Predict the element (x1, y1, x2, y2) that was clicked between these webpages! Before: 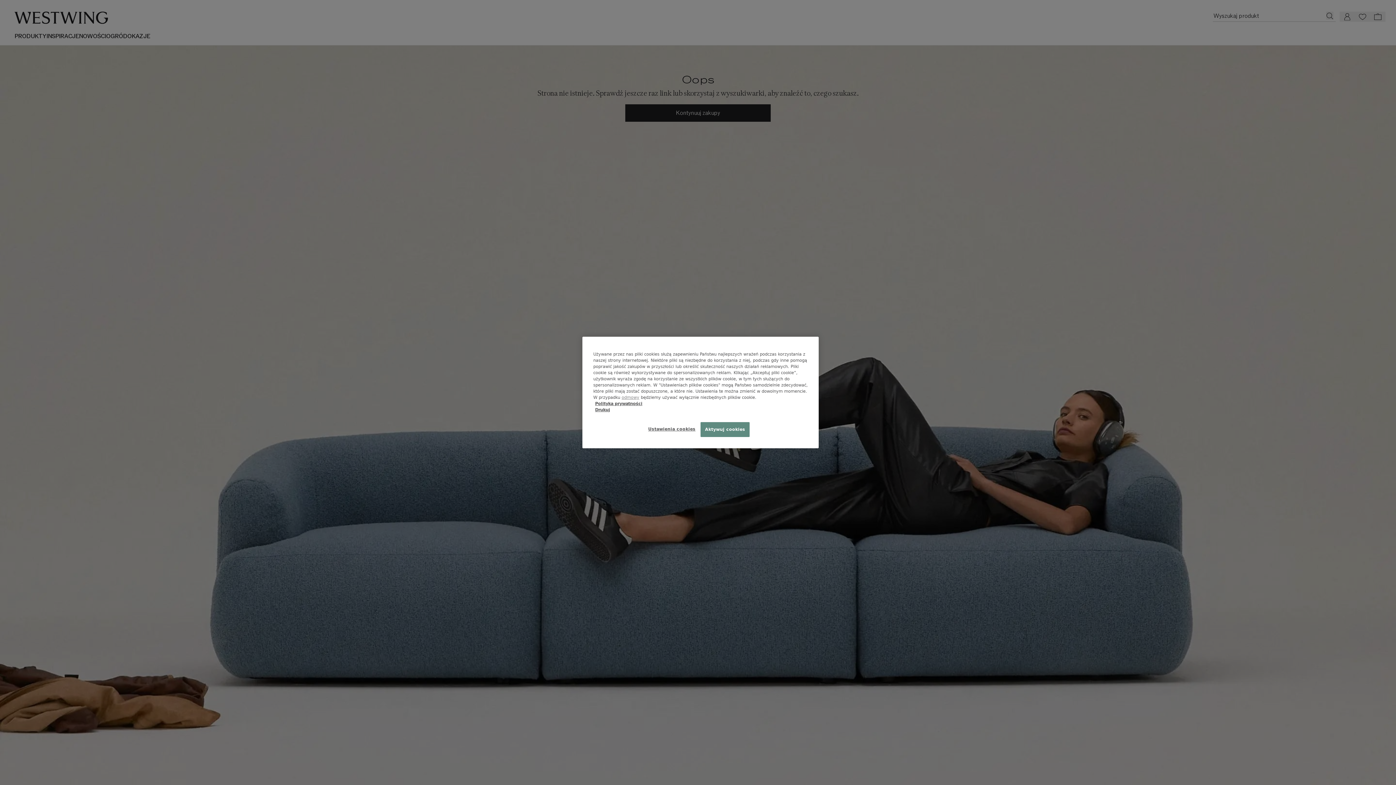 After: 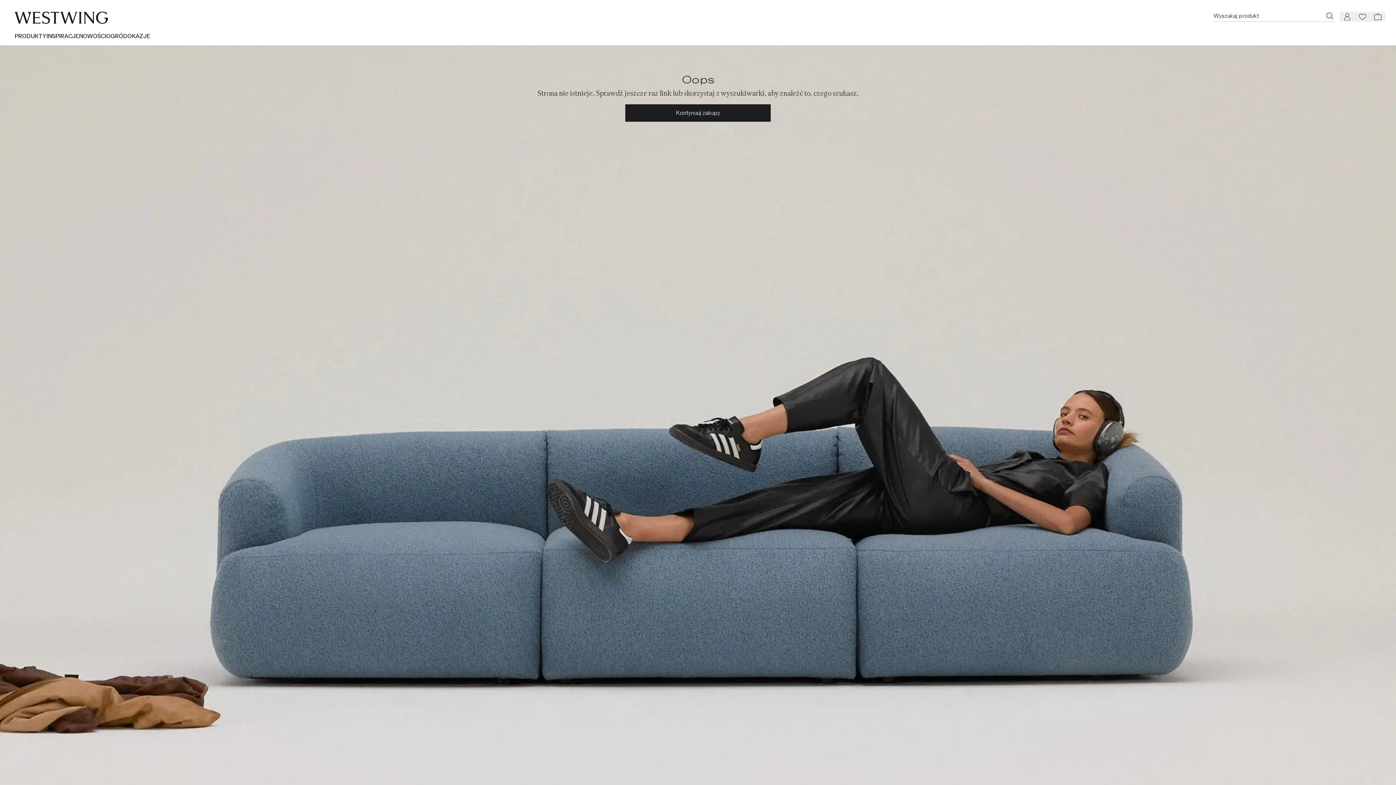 Action: label: odmowy bbox: (621, 394, 639, 400)